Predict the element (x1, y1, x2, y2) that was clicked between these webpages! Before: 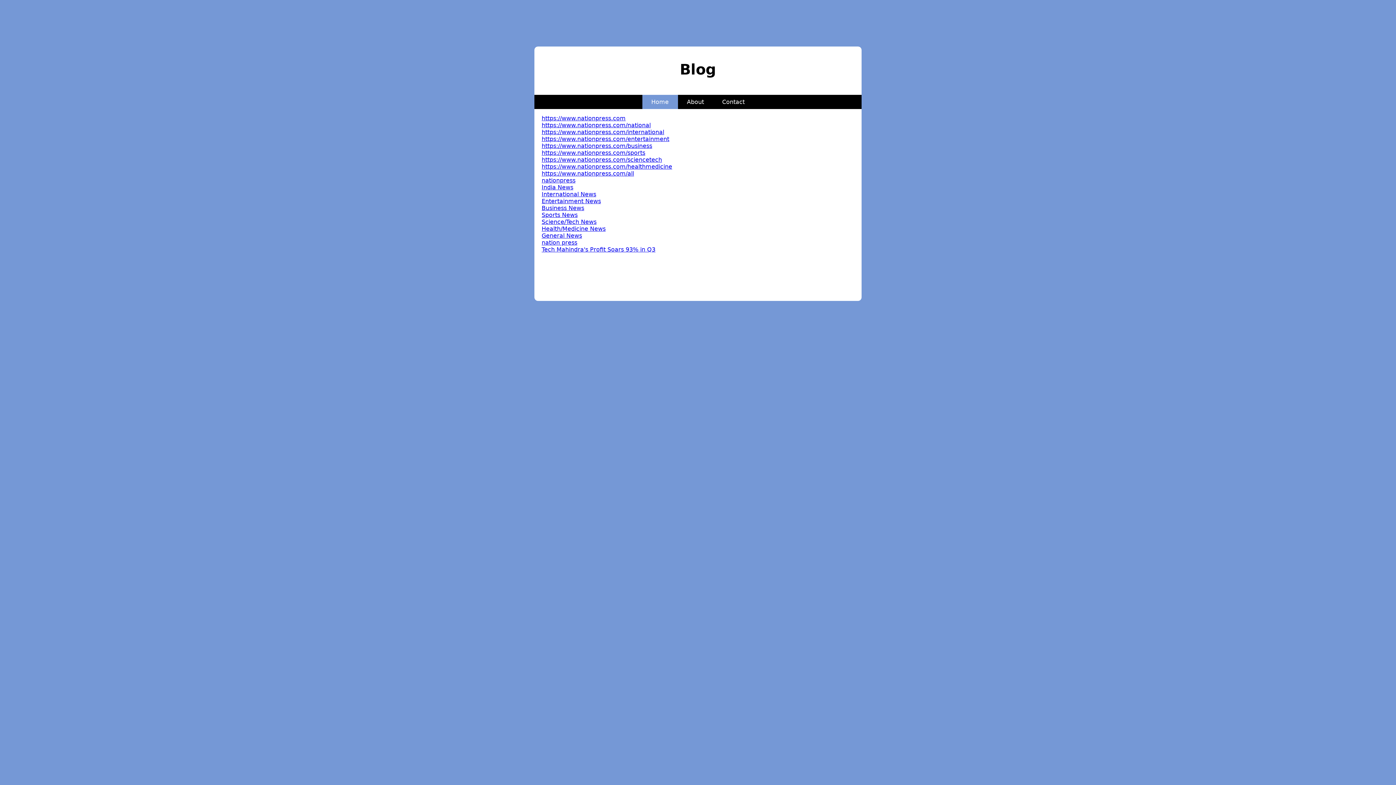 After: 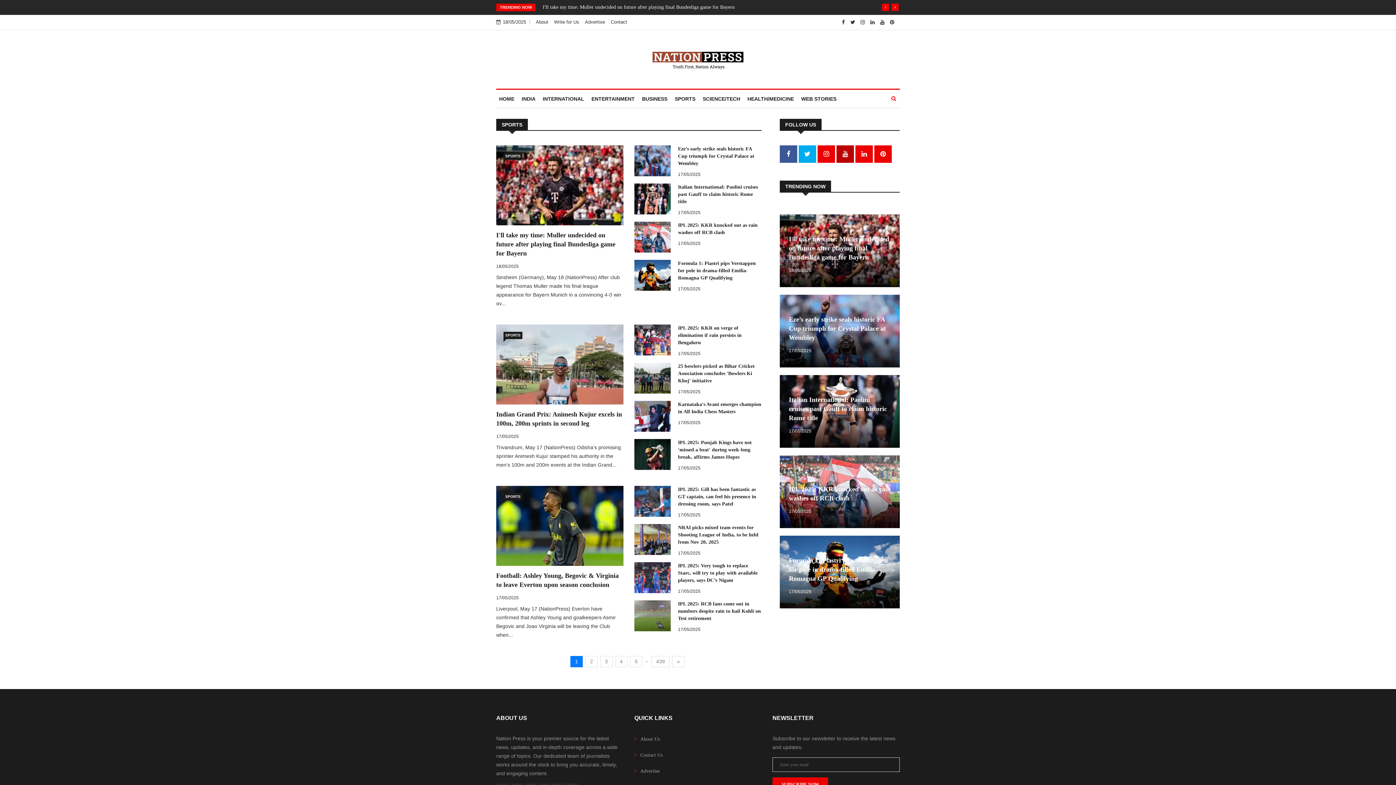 Action: bbox: (541, 149, 645, 156) label: https://www.nationpress.com/sports